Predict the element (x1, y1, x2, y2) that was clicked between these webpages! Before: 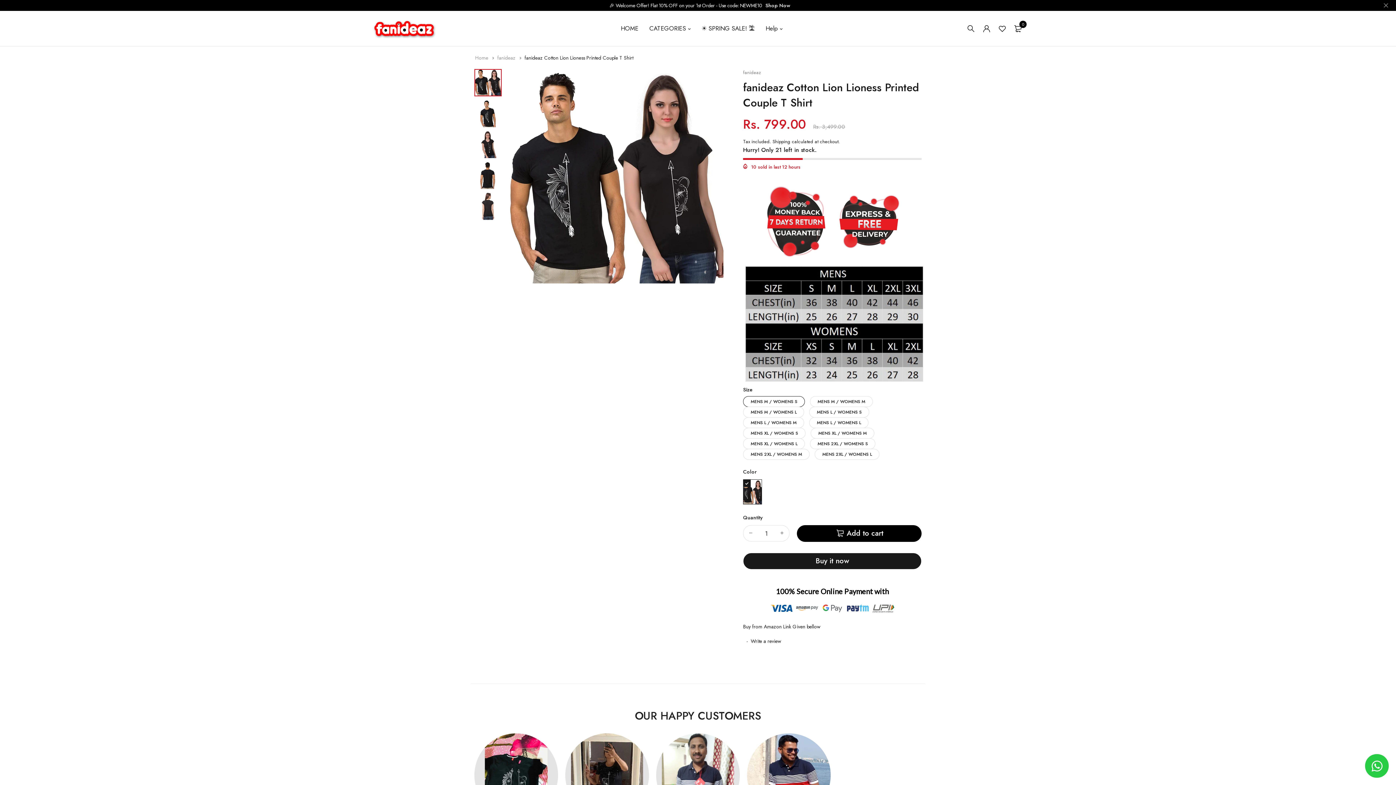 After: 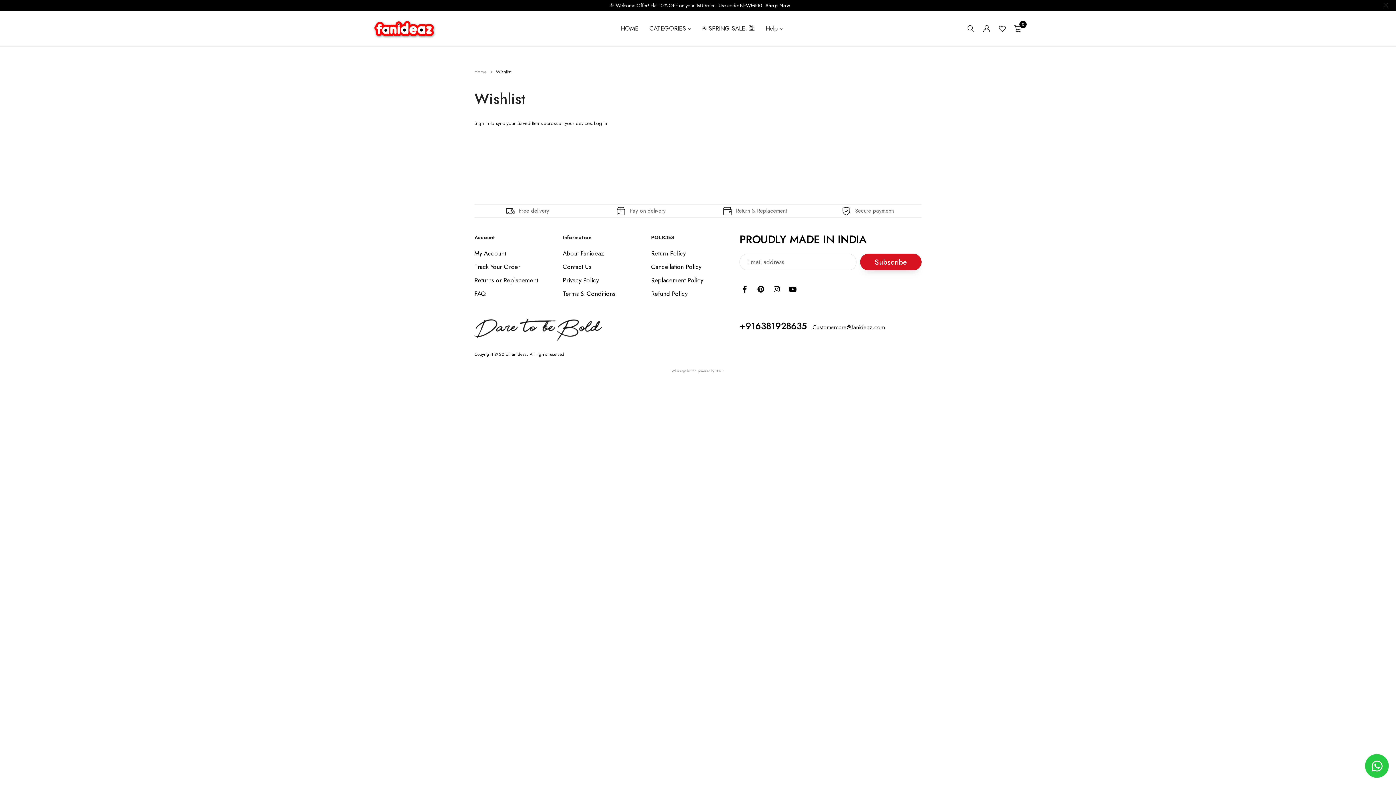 Action: bbox: (998, 24, 1006, 32)